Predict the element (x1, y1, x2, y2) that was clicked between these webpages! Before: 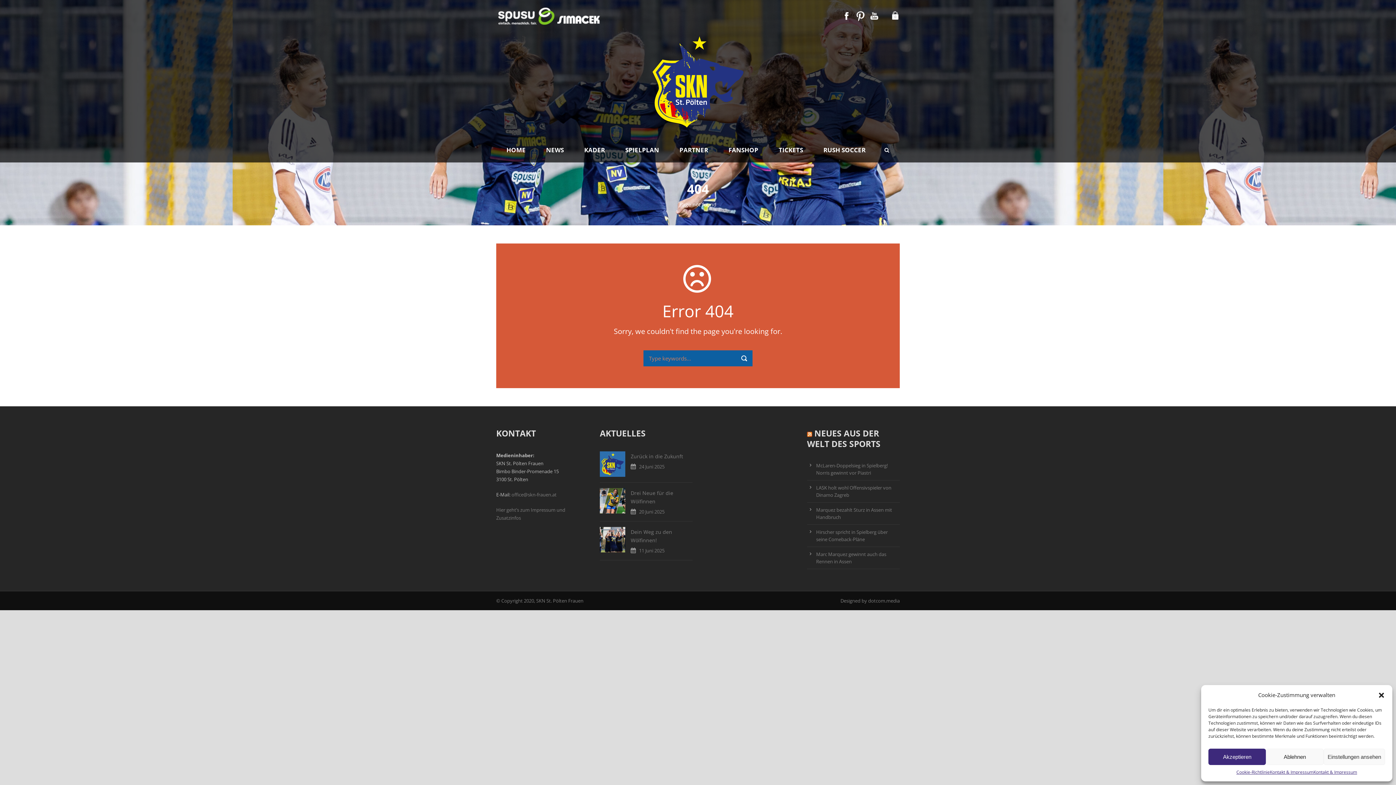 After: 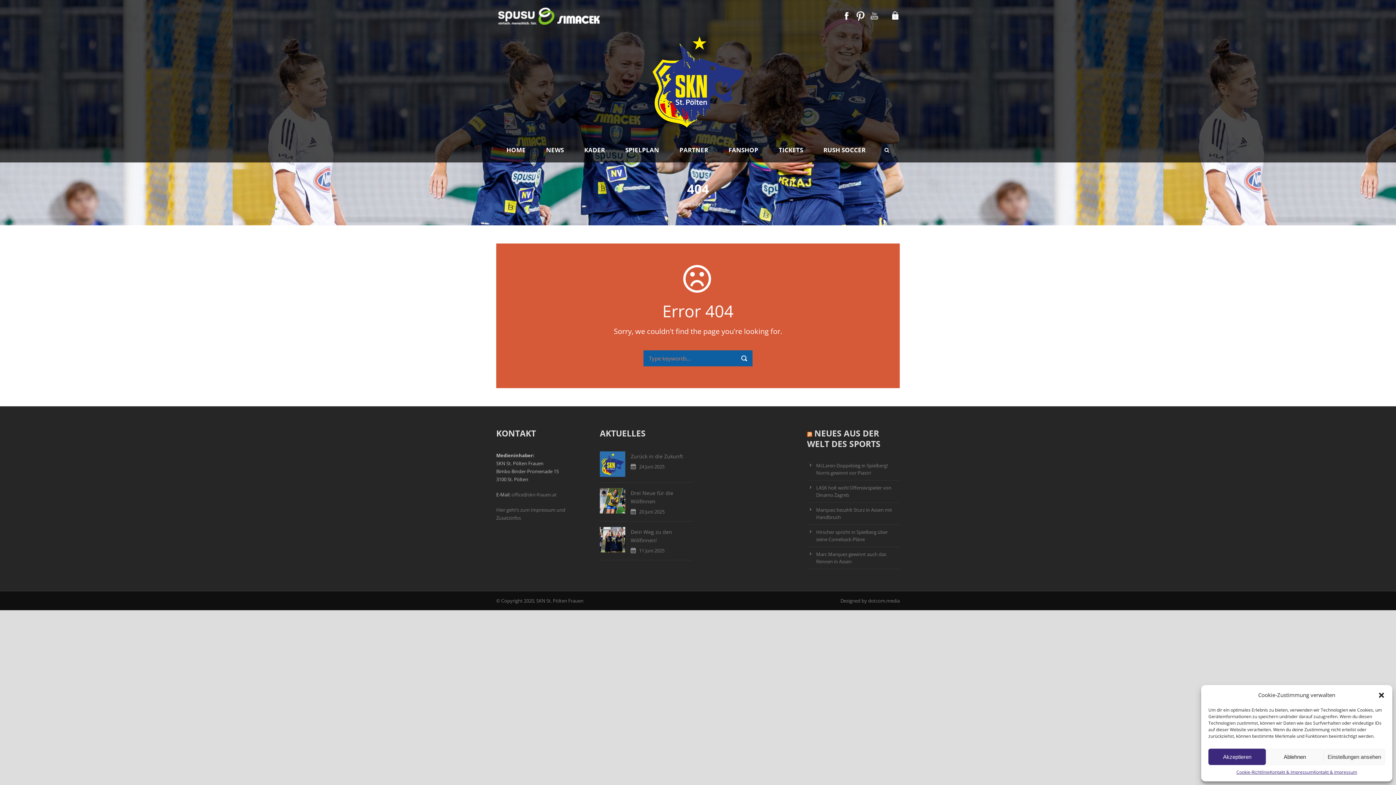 Action: bbox: (870, 12, 878, 18)